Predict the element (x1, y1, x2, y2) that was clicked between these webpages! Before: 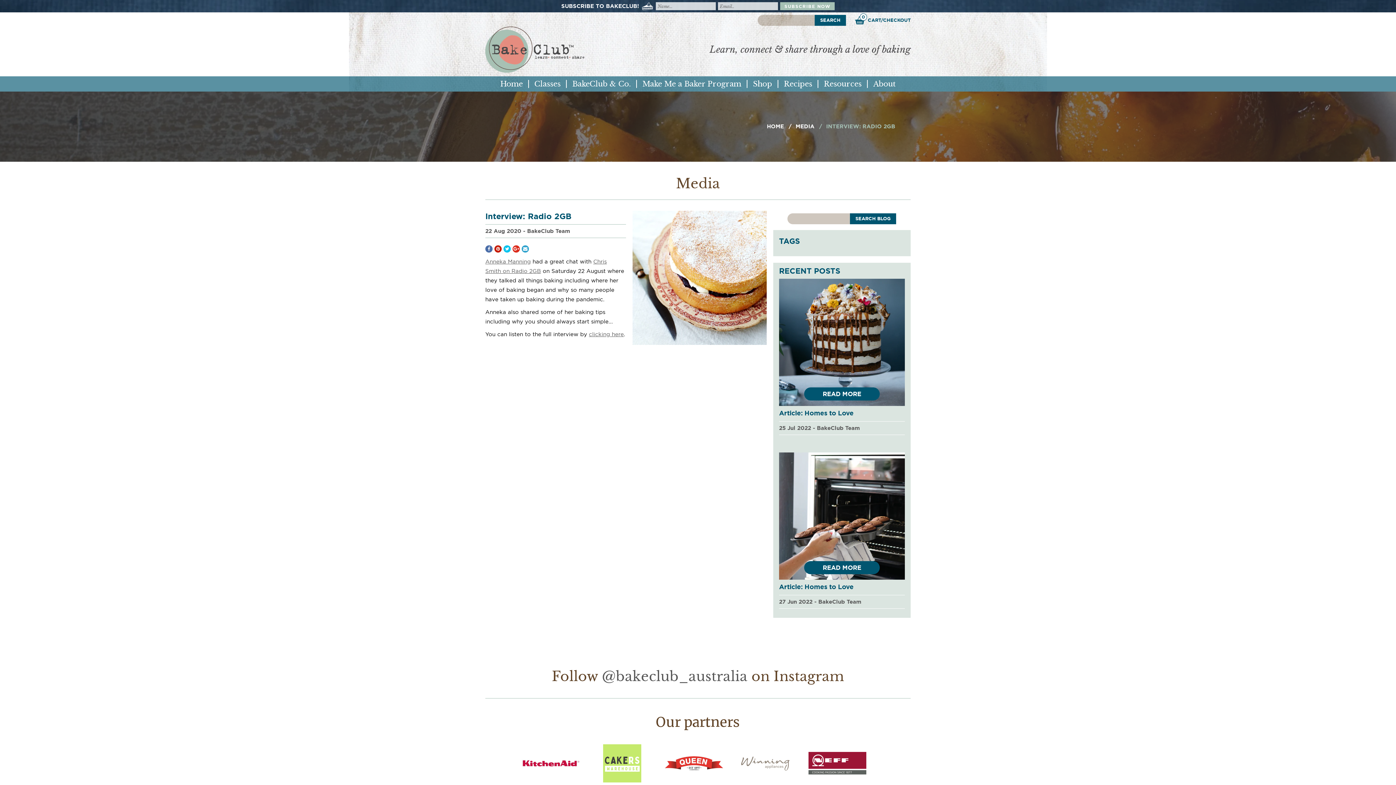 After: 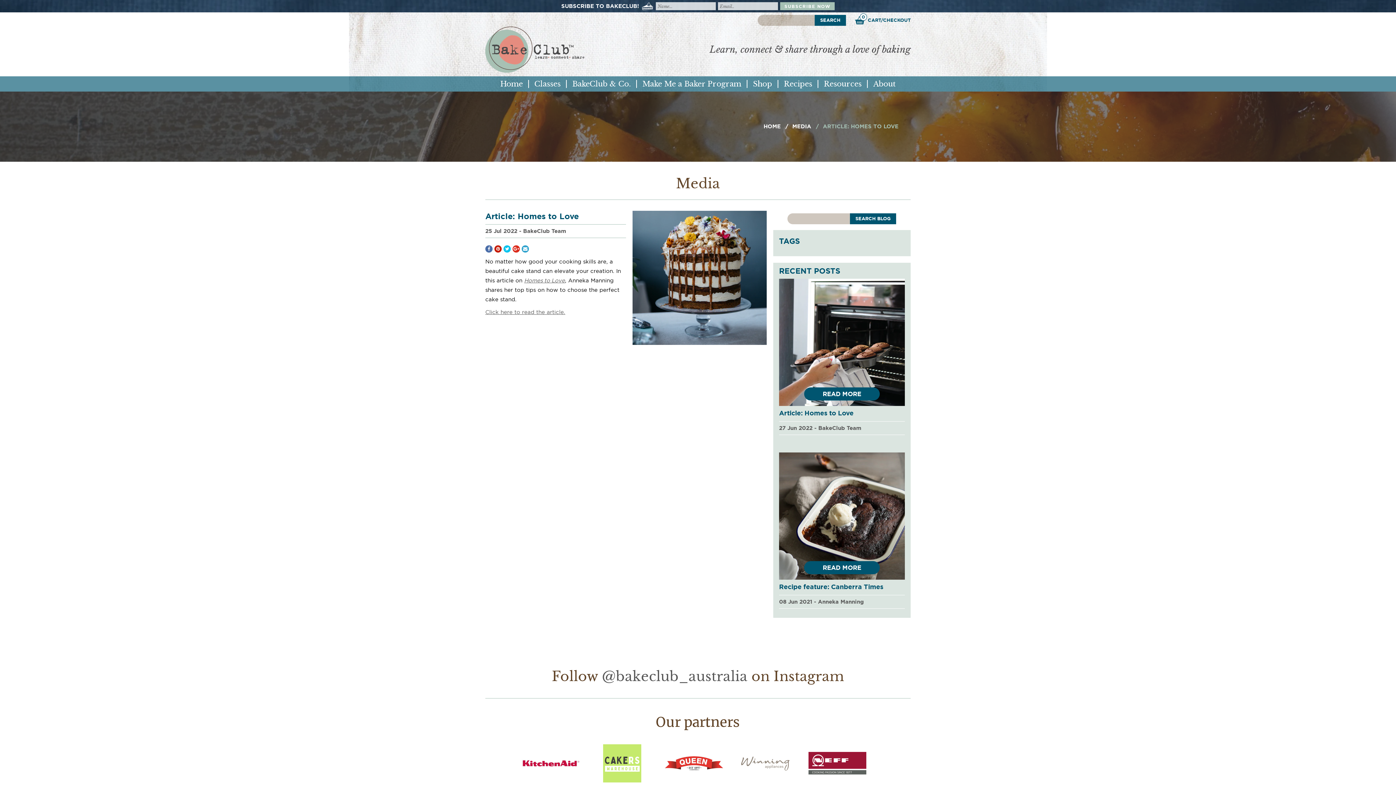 Action: label: READ MORE bbox: (804, 387, 879, 400)